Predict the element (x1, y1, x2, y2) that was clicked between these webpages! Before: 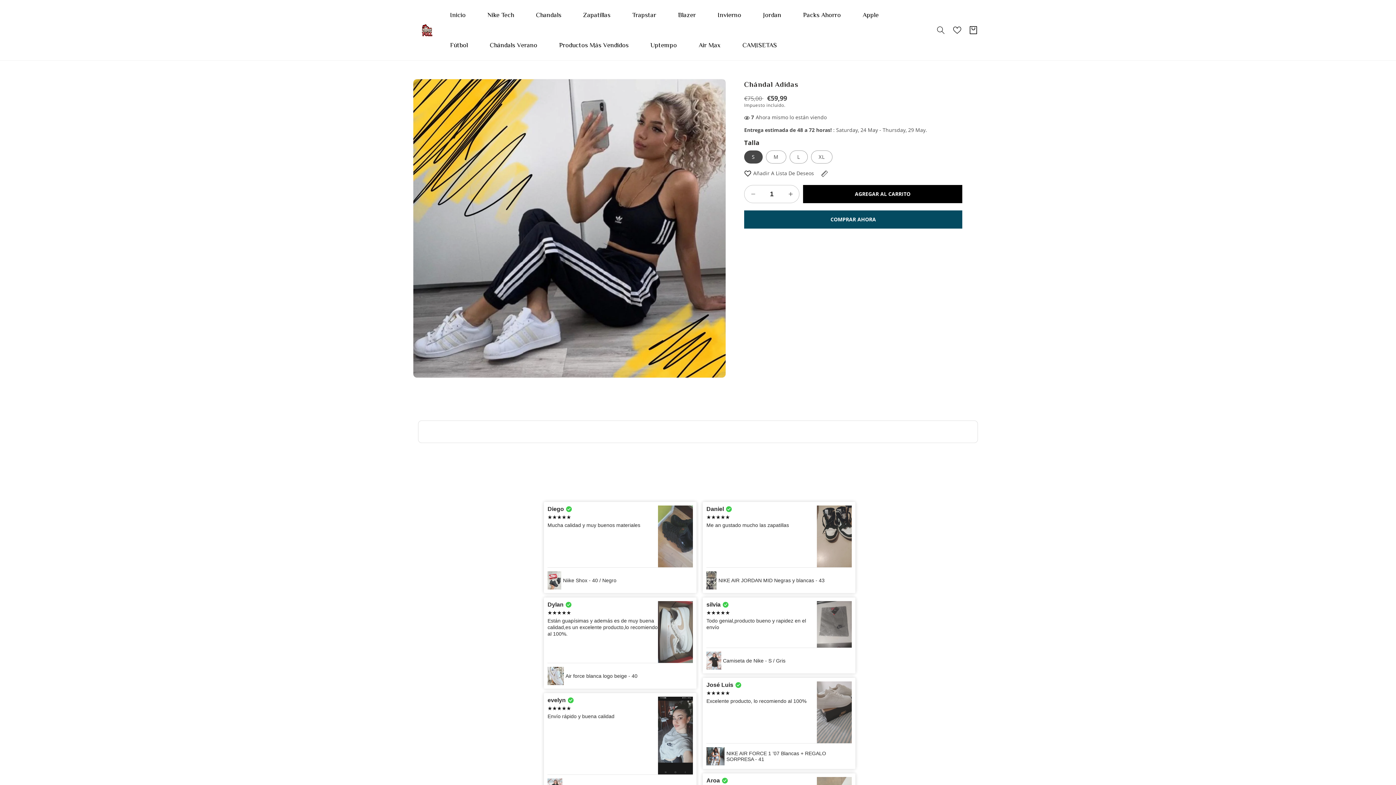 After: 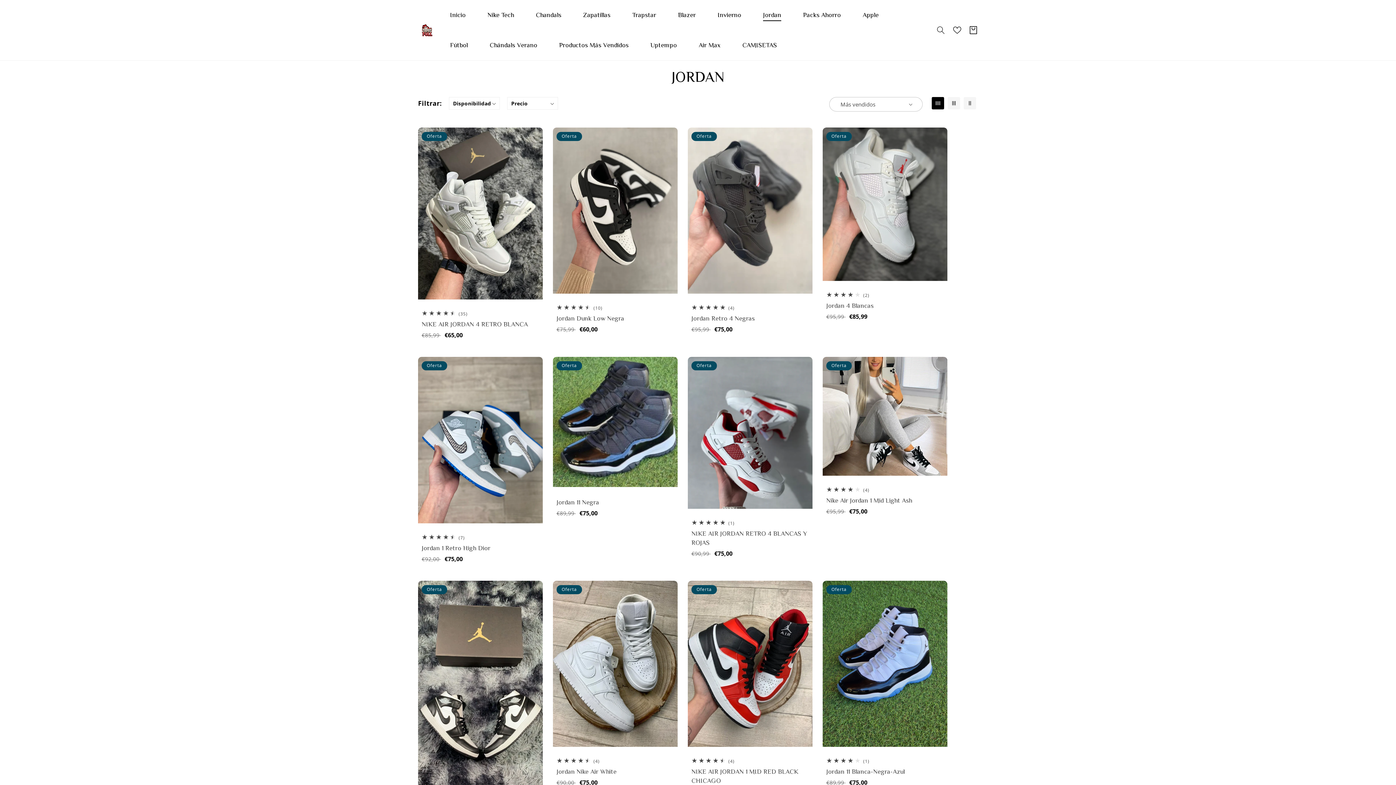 Action: bbox: (752, 0, 792, 30) label: Jordan